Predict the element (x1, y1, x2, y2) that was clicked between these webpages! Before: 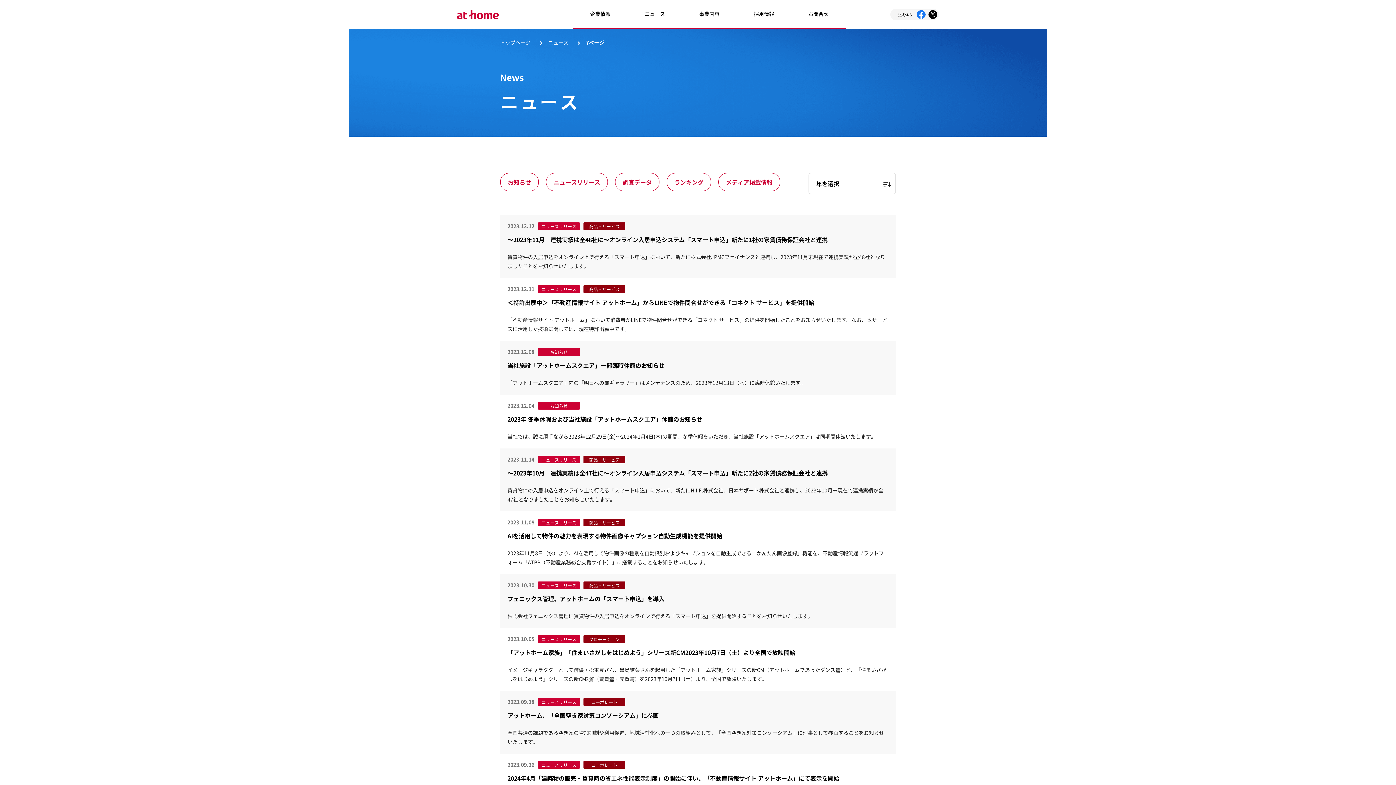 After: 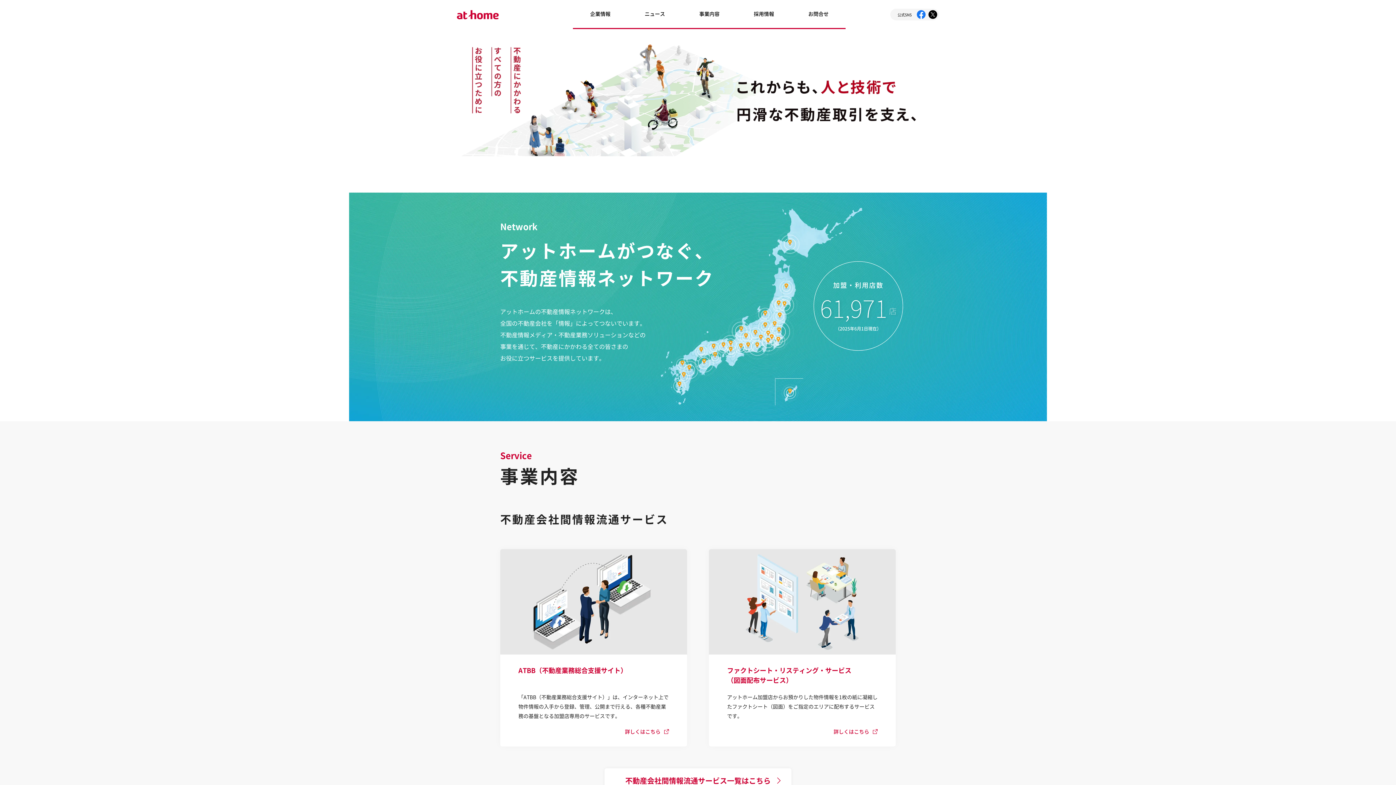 Action: bbox: (500, 40, 530, 45) label: トップページ